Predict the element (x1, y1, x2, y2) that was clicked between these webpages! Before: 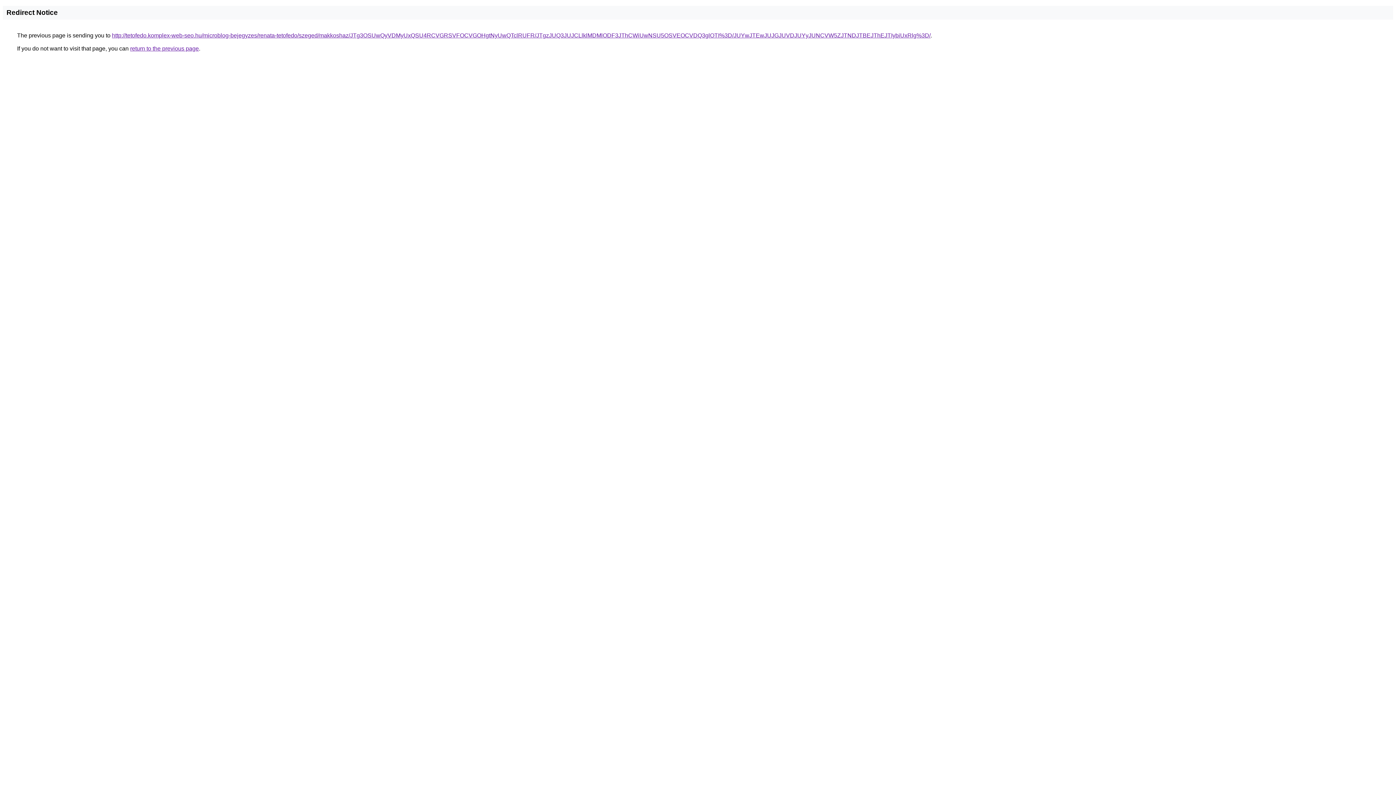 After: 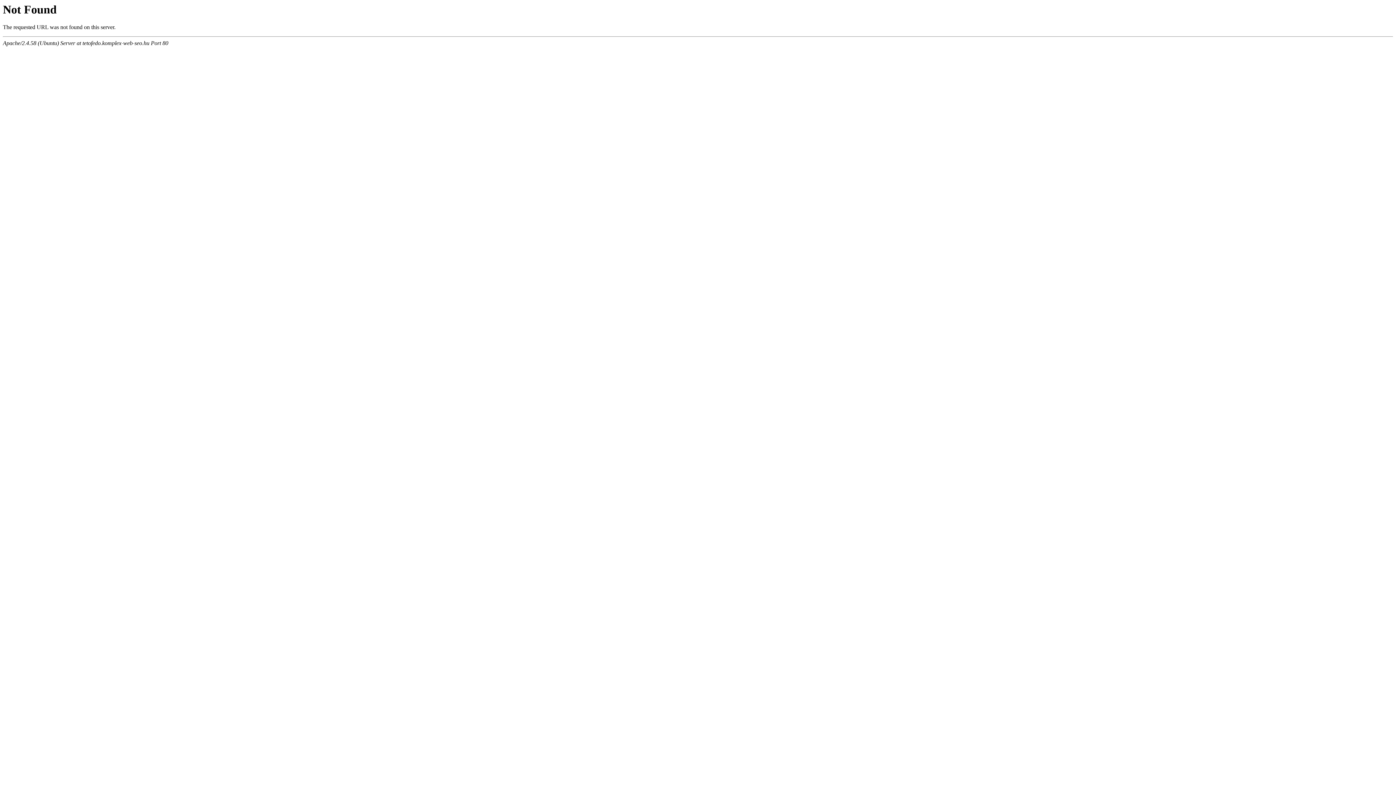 Action: bbox: (112, 32, 930, 38) label: http://tetofedo.komplex-web-seo.hu/microblog-bejegyzes/renata-tetofedo/szeged/makkoshaz/JTg3OSUwQyVDMyUxQSU4RCVGRSVFOCVGOHgtNyUwQTclRUFR/JTgzJUQ3JUJCLlklMDMlODF3JThCWiUwNSU5OSVEOCVDQ3glOTI%3D/JUYwJTEwJUJGJUVDJUYyJUNCVW5ZJTNDJTBEJThEJTIybiUxRlg%3D/